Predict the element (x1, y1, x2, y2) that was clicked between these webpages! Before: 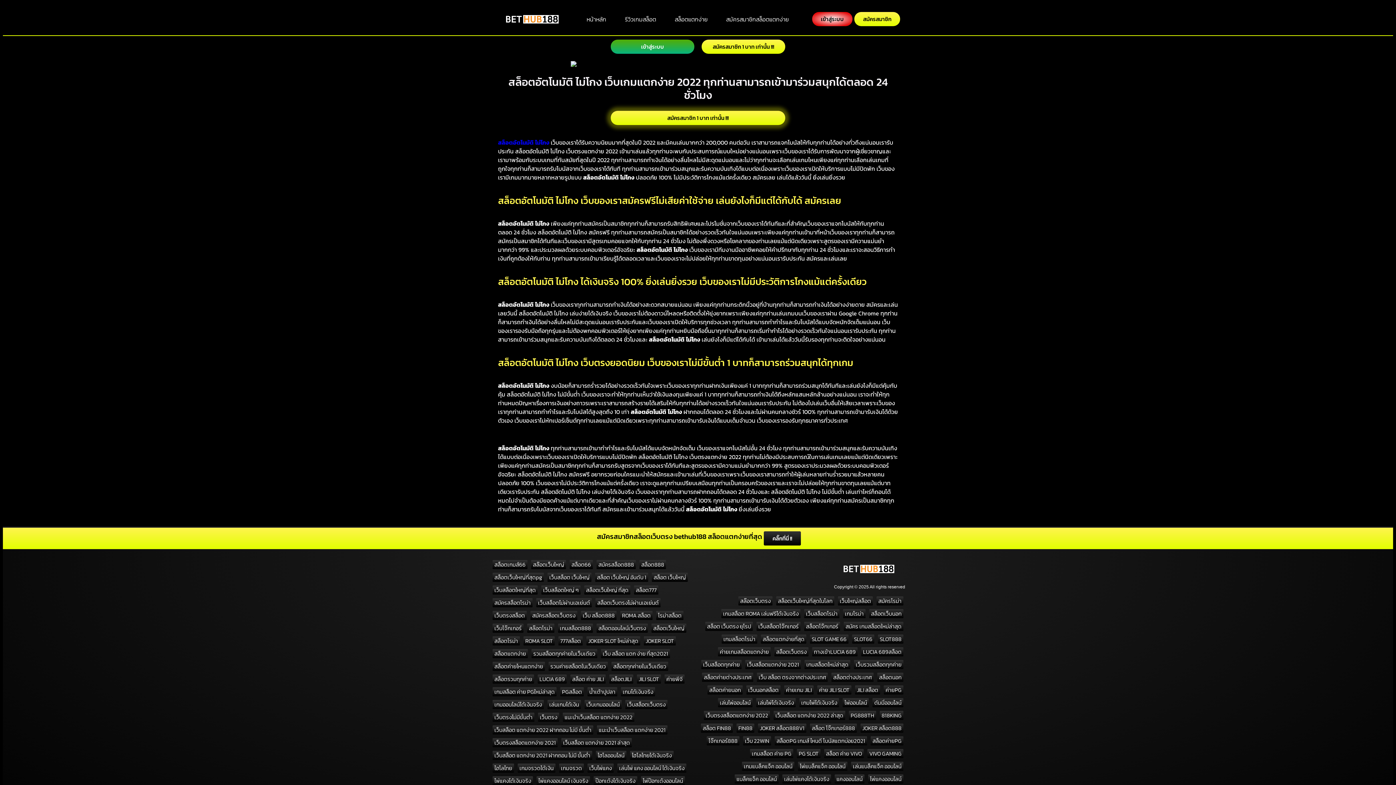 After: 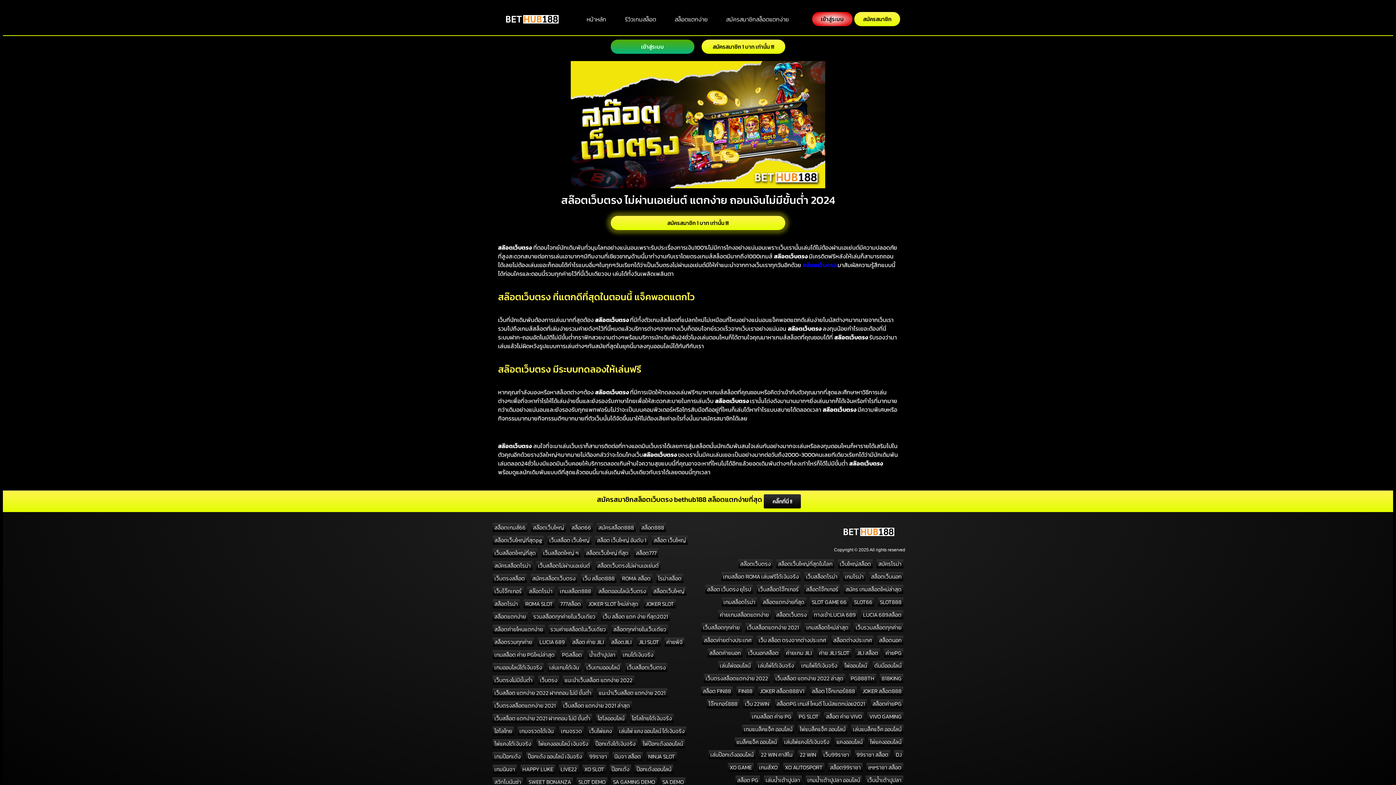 Action: bbox: (738, 596, 772, 605) label: สล๊อตเว็บตรง